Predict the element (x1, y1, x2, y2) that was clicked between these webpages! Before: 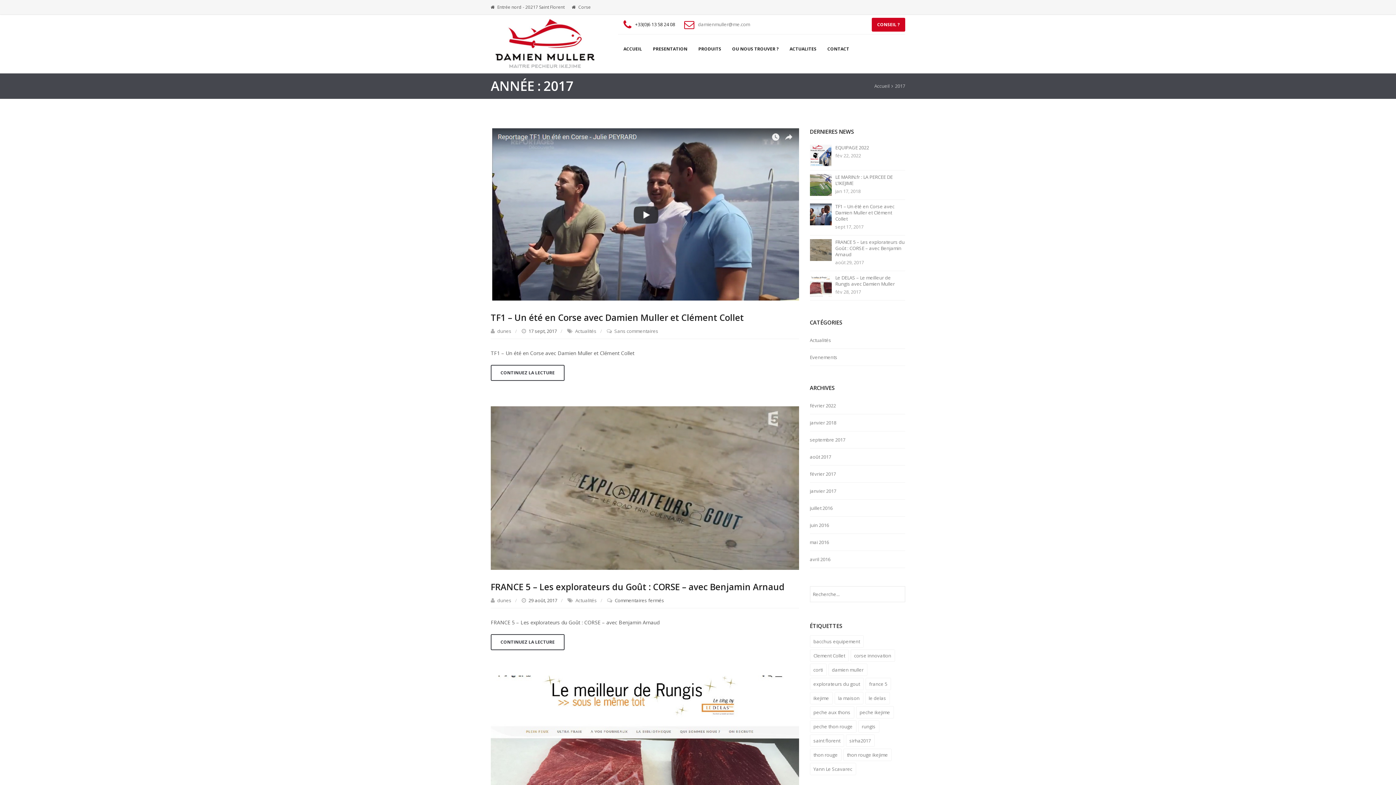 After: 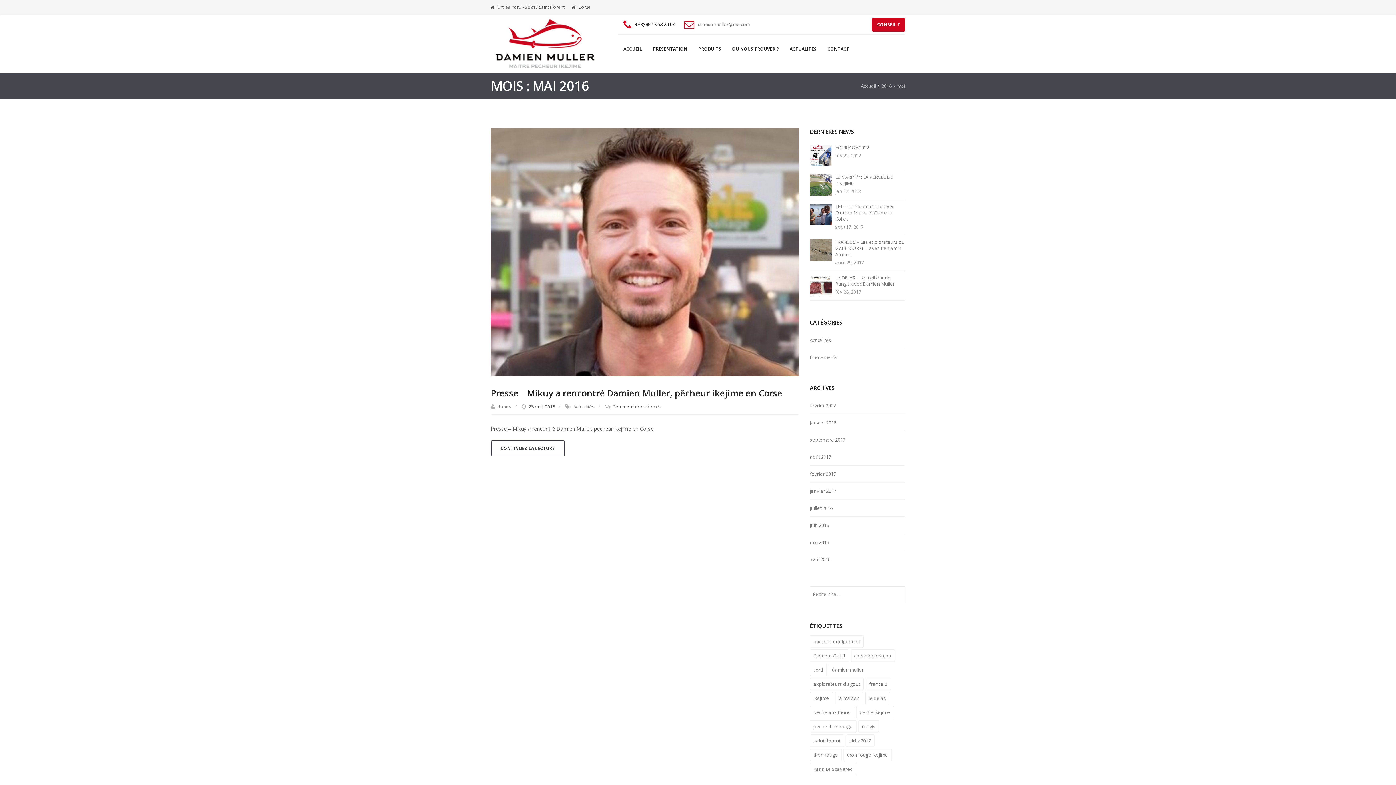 Action: bbox: (810, 534, 905, 550) label: mai 2016